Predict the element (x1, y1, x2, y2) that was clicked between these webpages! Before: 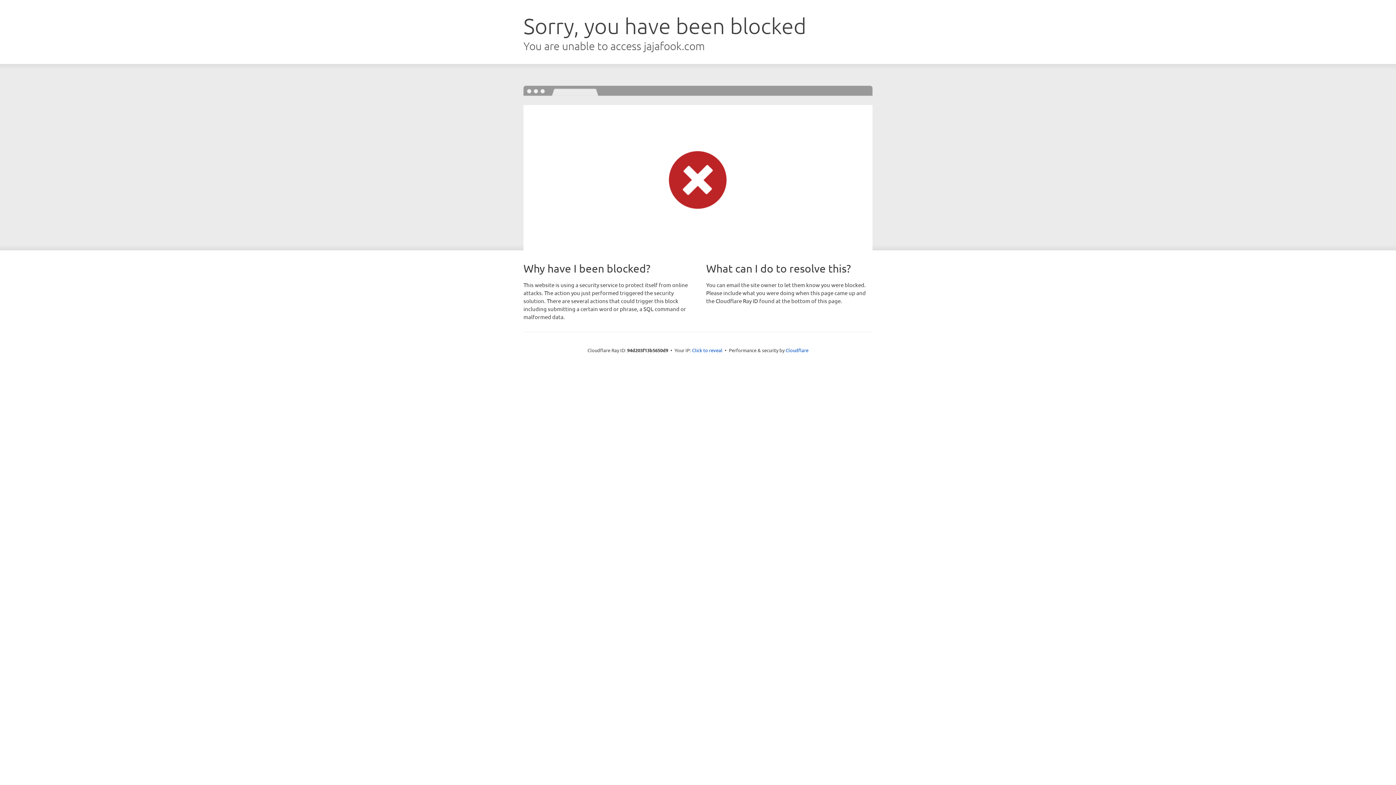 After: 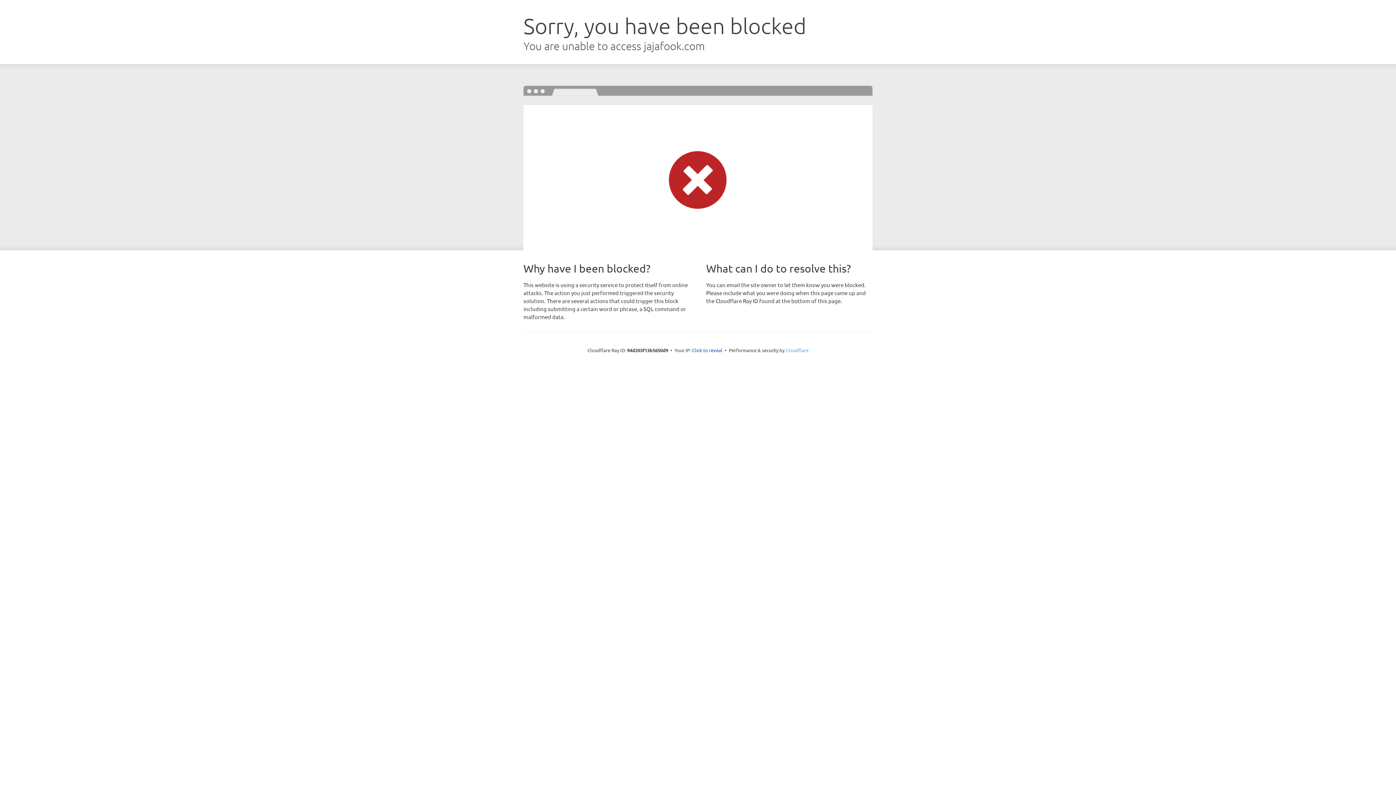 Action: label: Cloudflare bbox: (785, 347, 808, 353)